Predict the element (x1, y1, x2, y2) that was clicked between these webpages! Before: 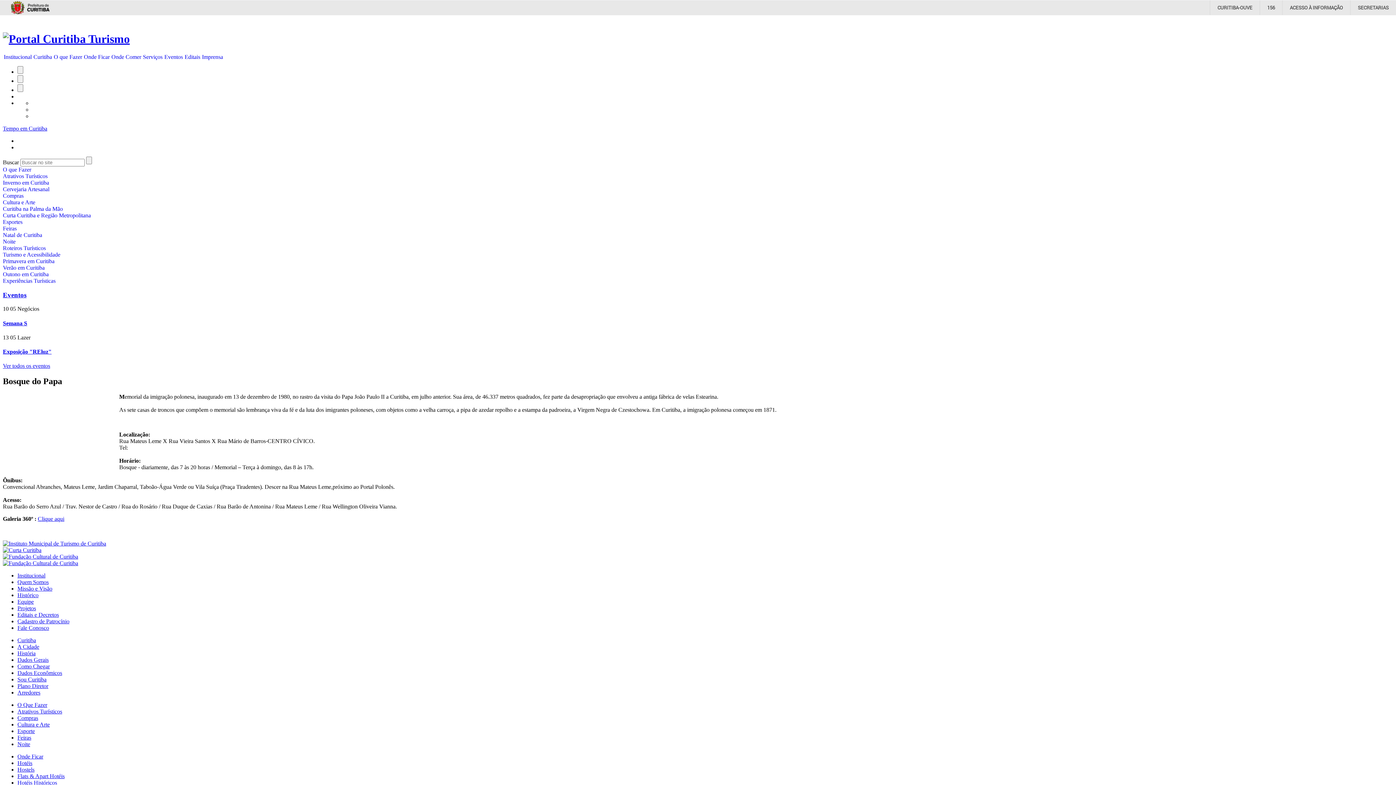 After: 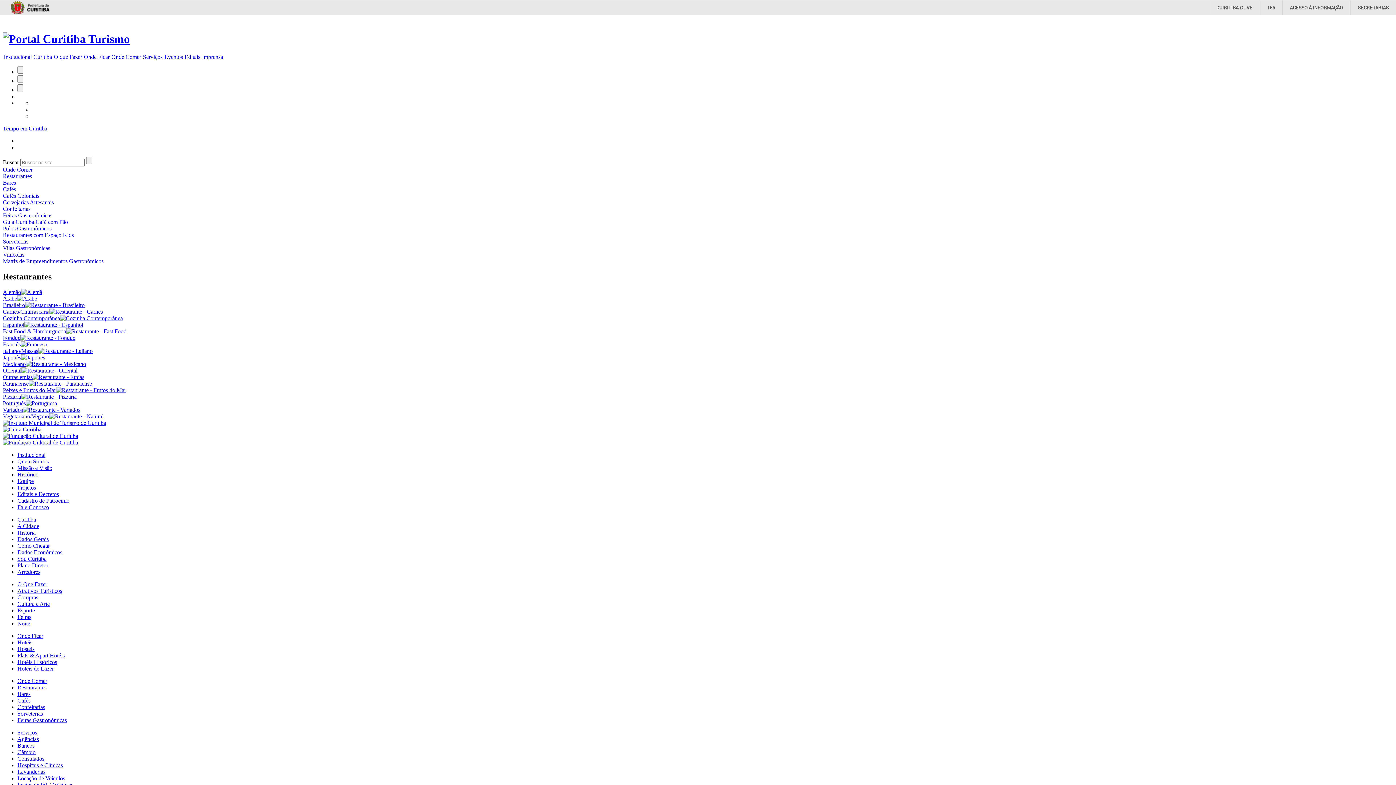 Action: bbox: (110, 53, 142, 60) label: Onde Comer